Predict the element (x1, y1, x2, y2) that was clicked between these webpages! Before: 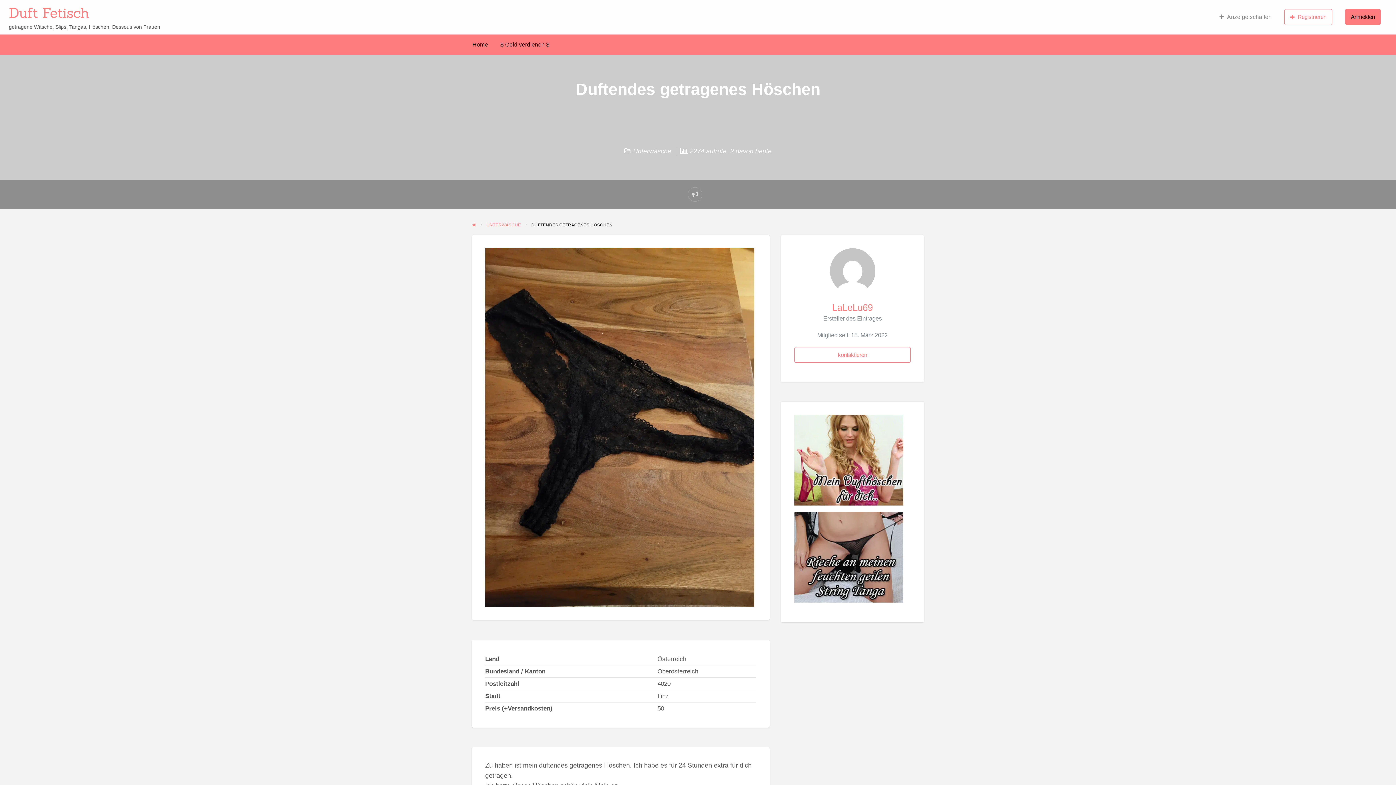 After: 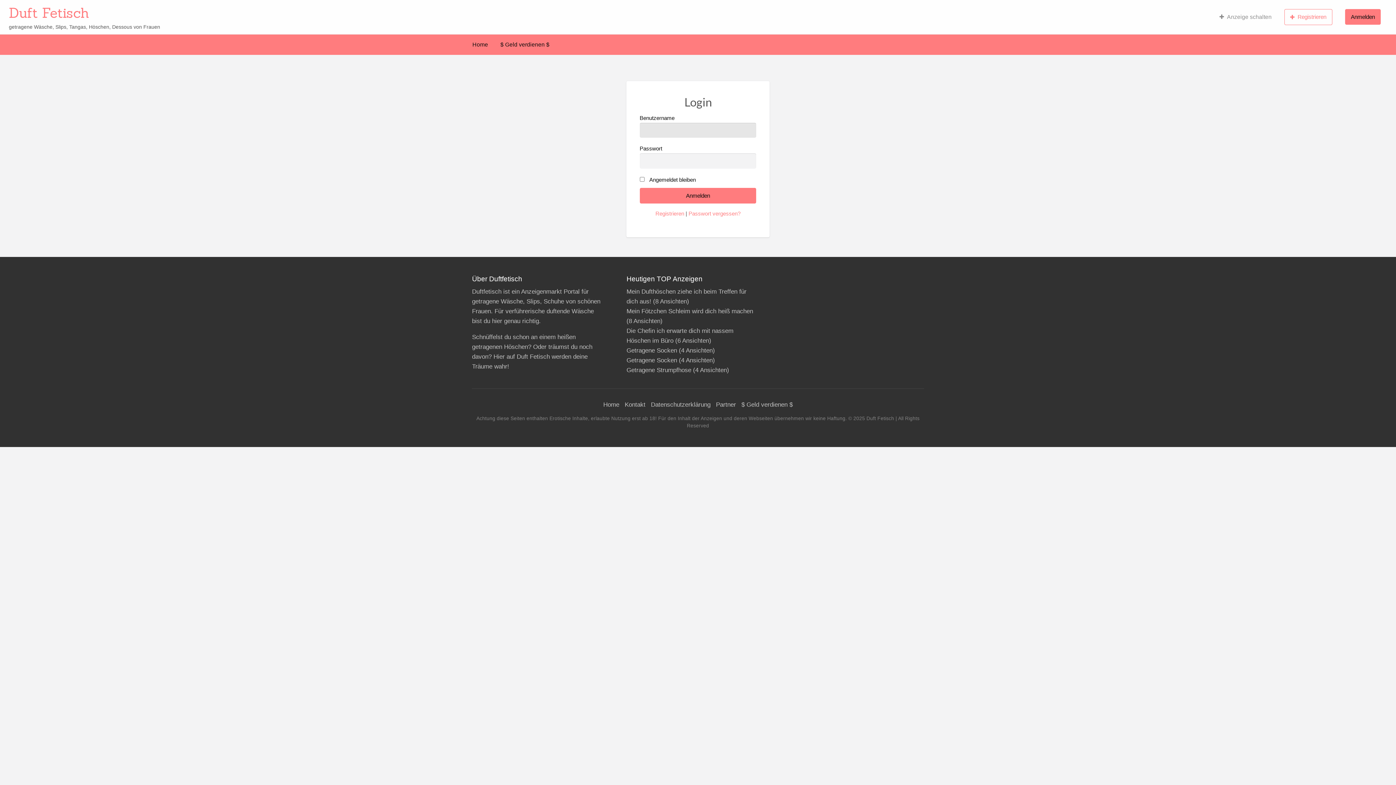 Action: label: Problem melden bbox: (687, 187, 702, 201)